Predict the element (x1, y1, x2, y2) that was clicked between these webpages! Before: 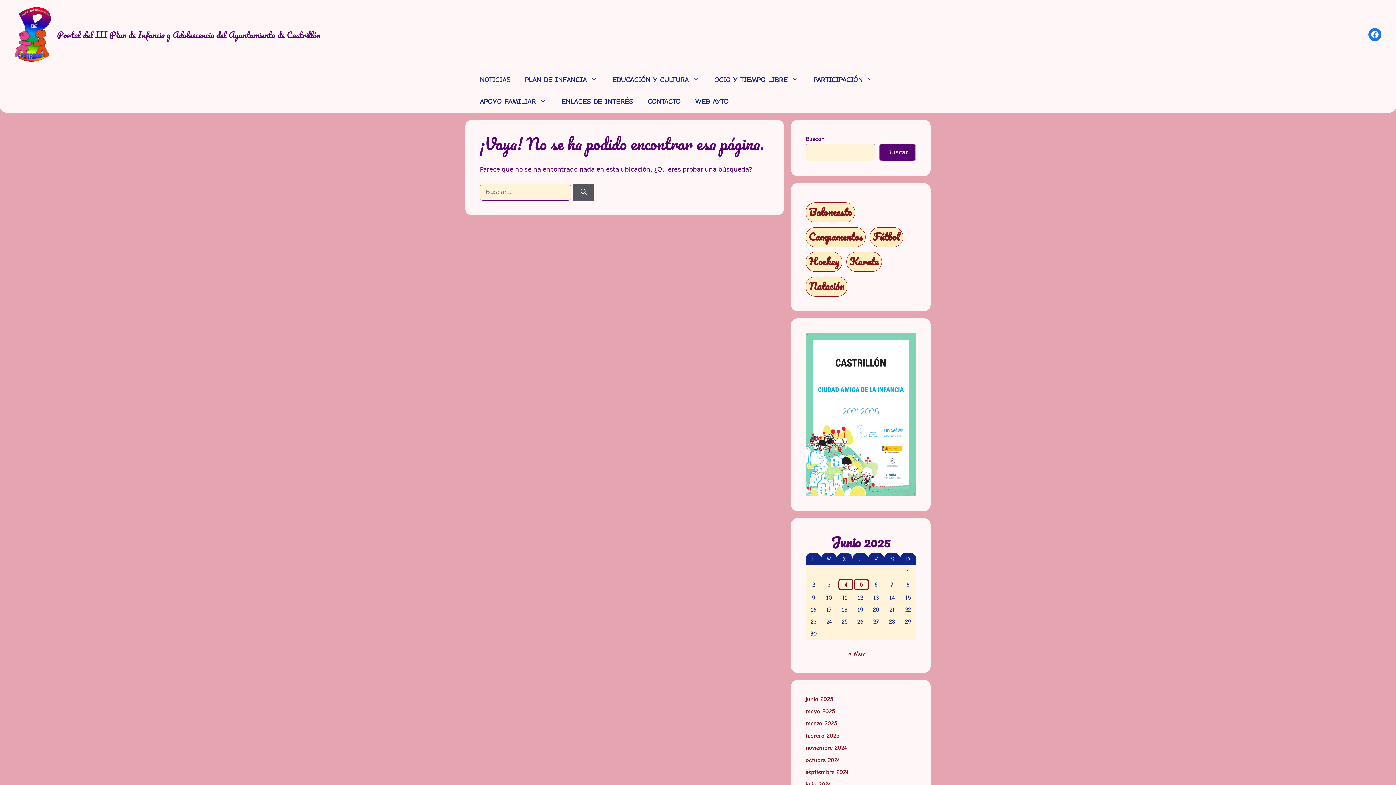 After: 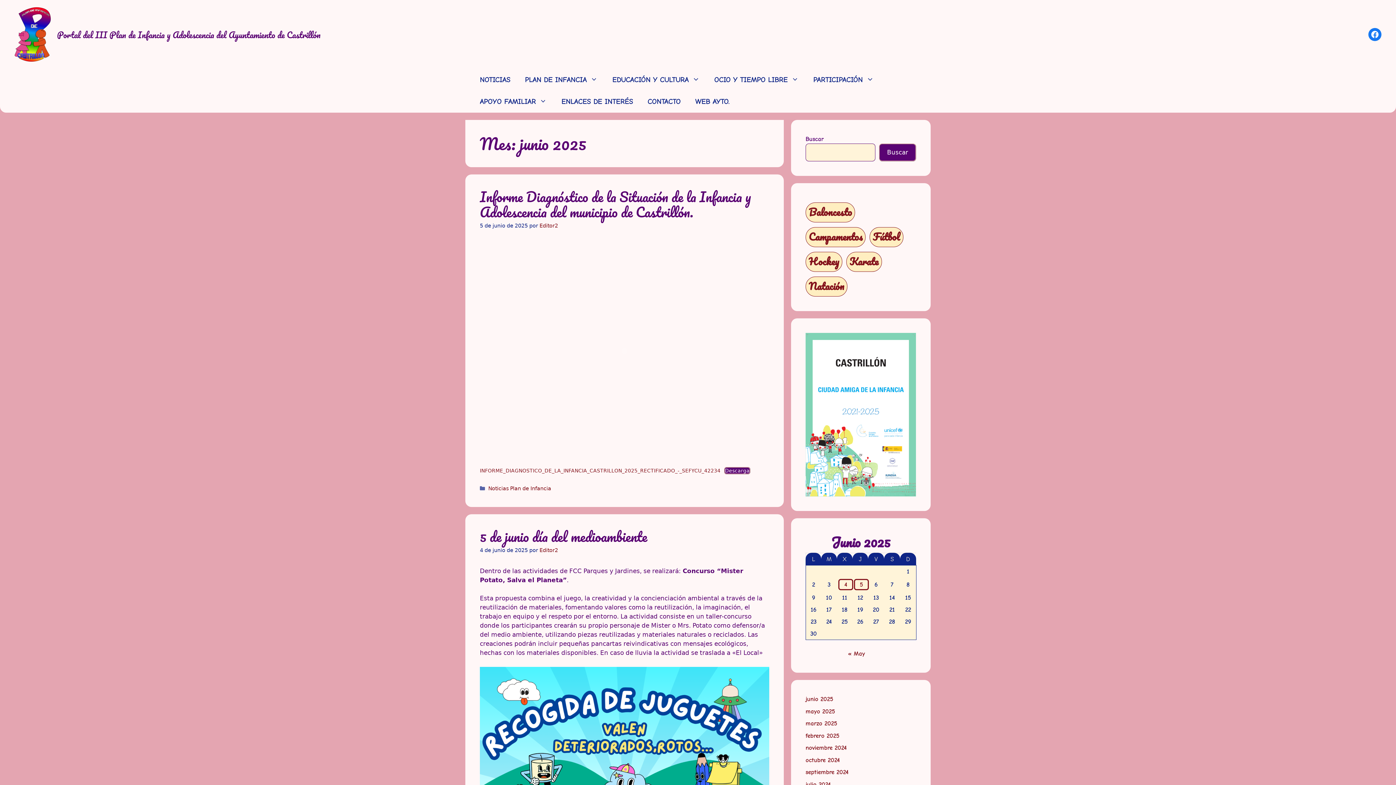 Action: label: junio 2025 bbox: (805, 696, 833, 702)